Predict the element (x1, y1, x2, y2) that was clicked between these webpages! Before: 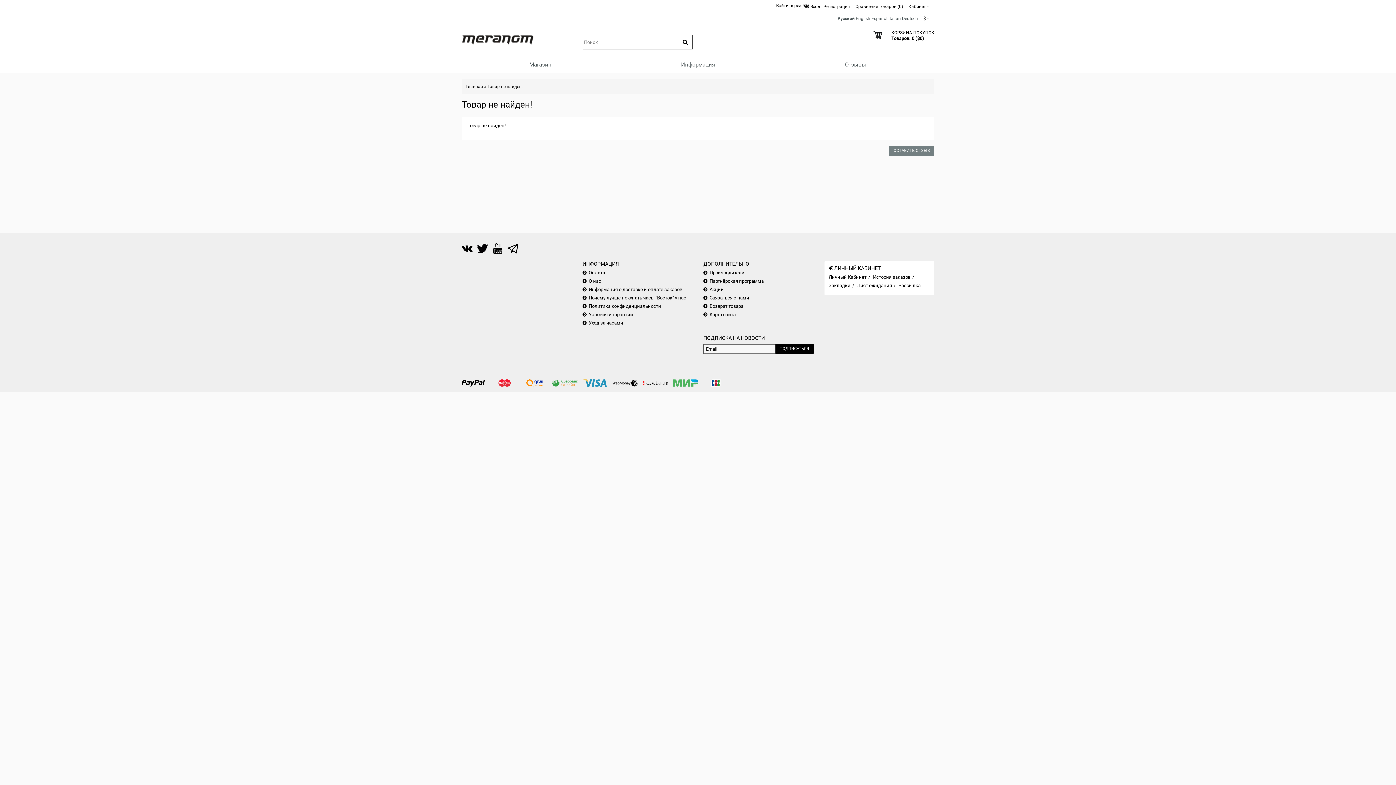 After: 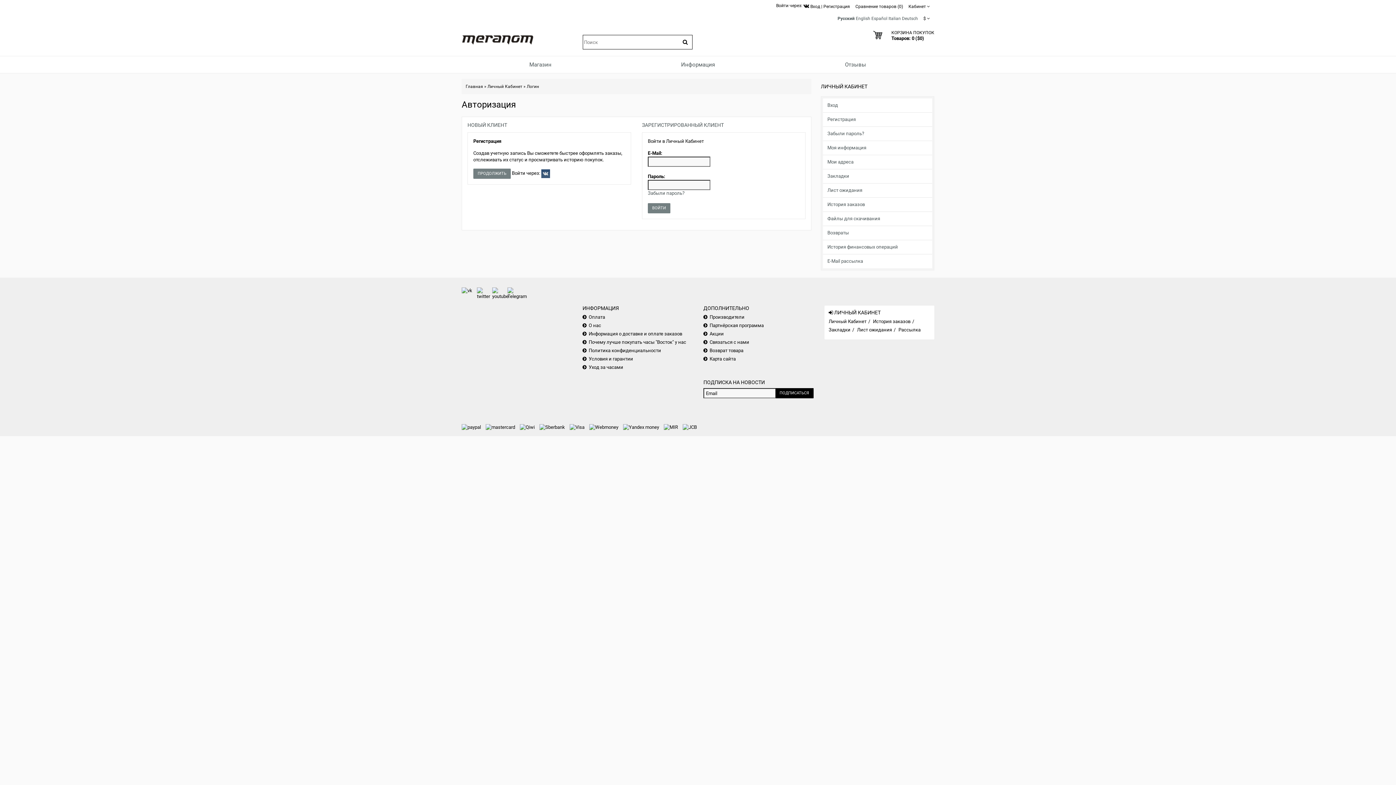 Action: label: Личный Кабинет bbox: (828, 274, 866, 280)